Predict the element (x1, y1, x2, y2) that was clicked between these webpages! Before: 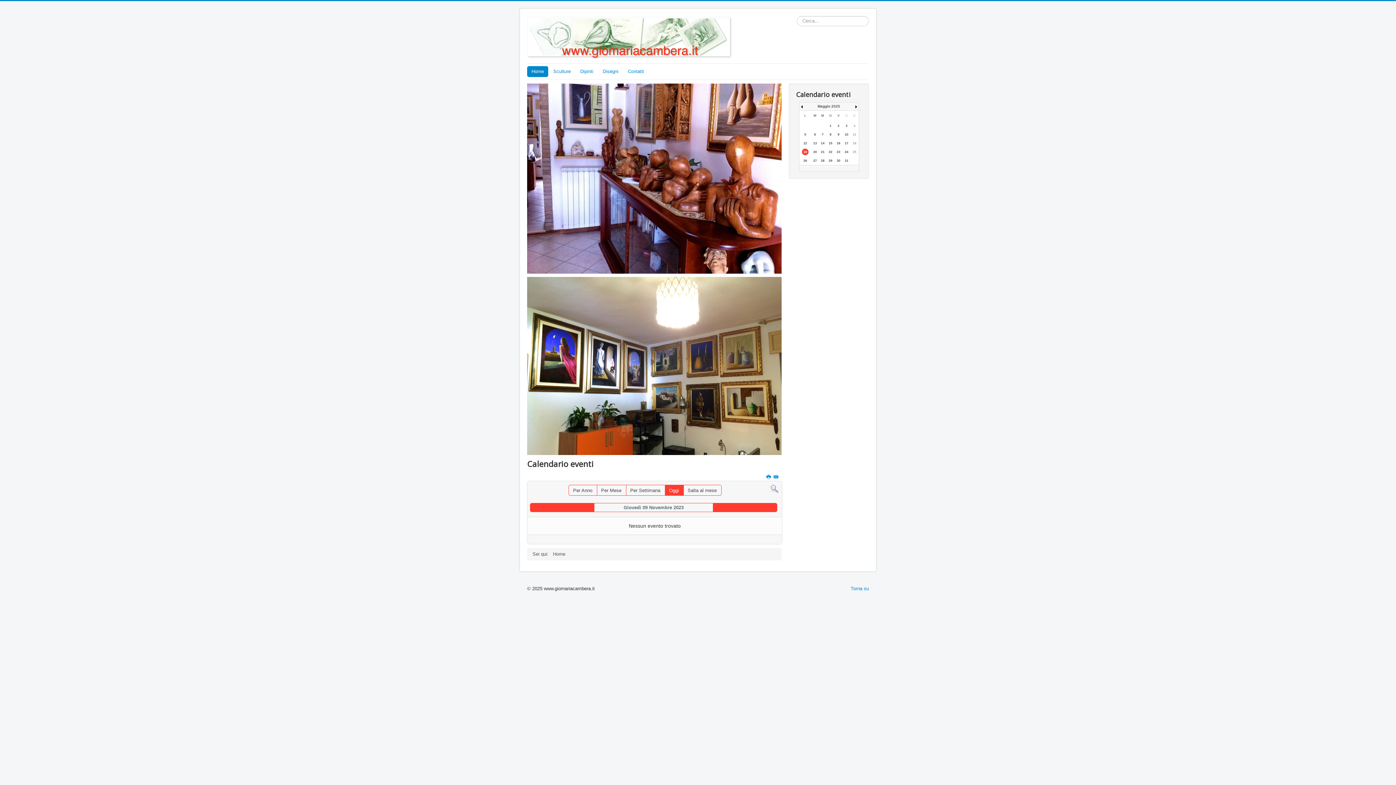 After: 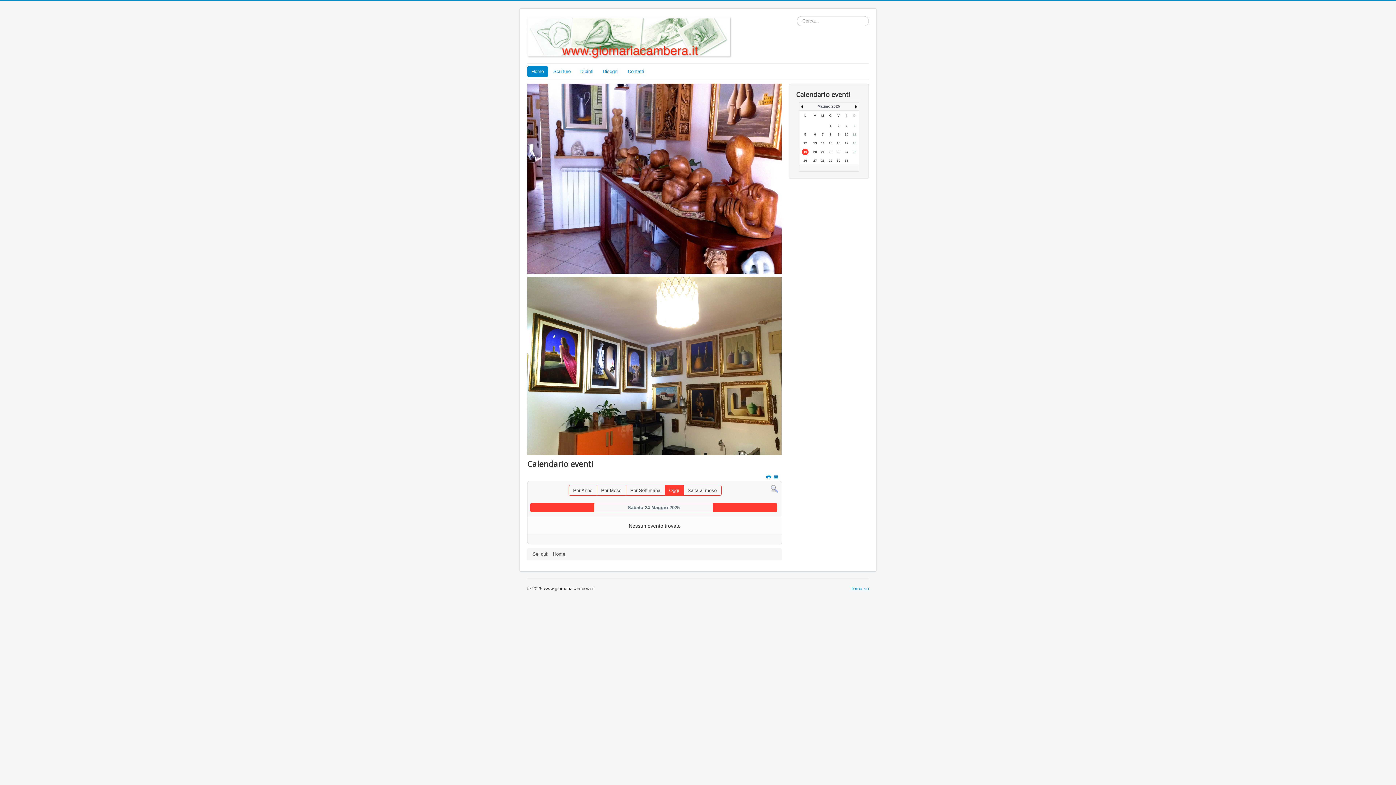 Action: label: 24 bbox: (844, 150, 848, 153)